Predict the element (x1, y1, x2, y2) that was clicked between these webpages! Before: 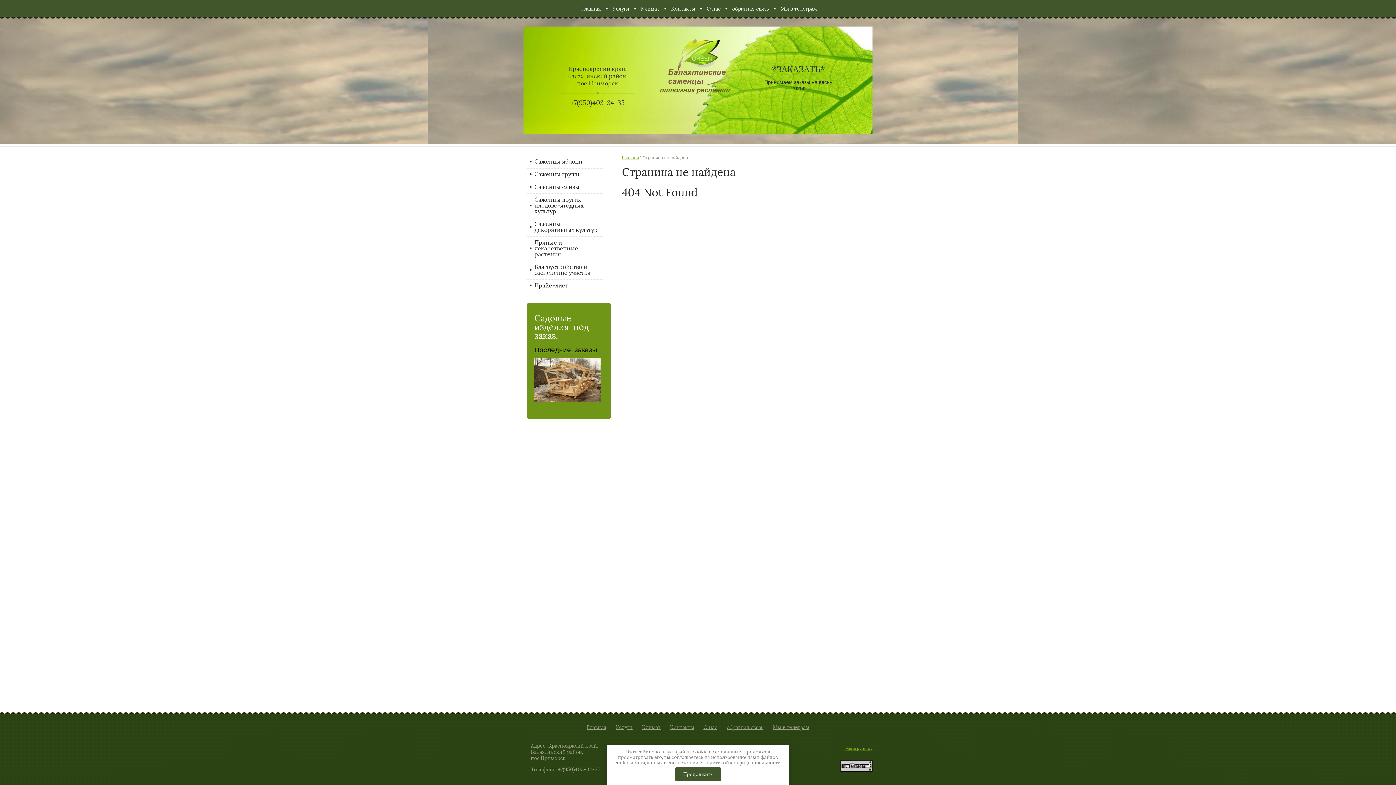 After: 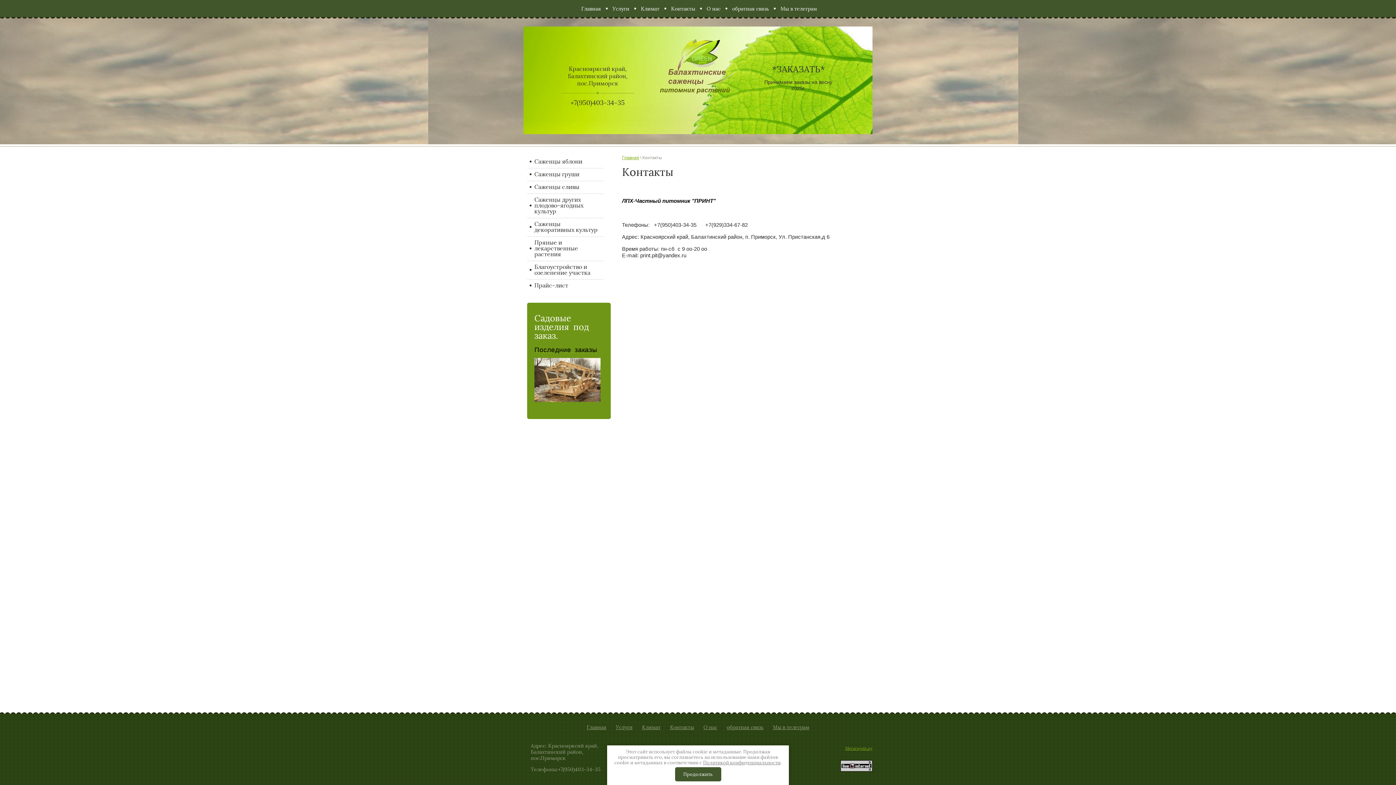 Action: label: Контакты bbox: (670, 725, 694, 730)